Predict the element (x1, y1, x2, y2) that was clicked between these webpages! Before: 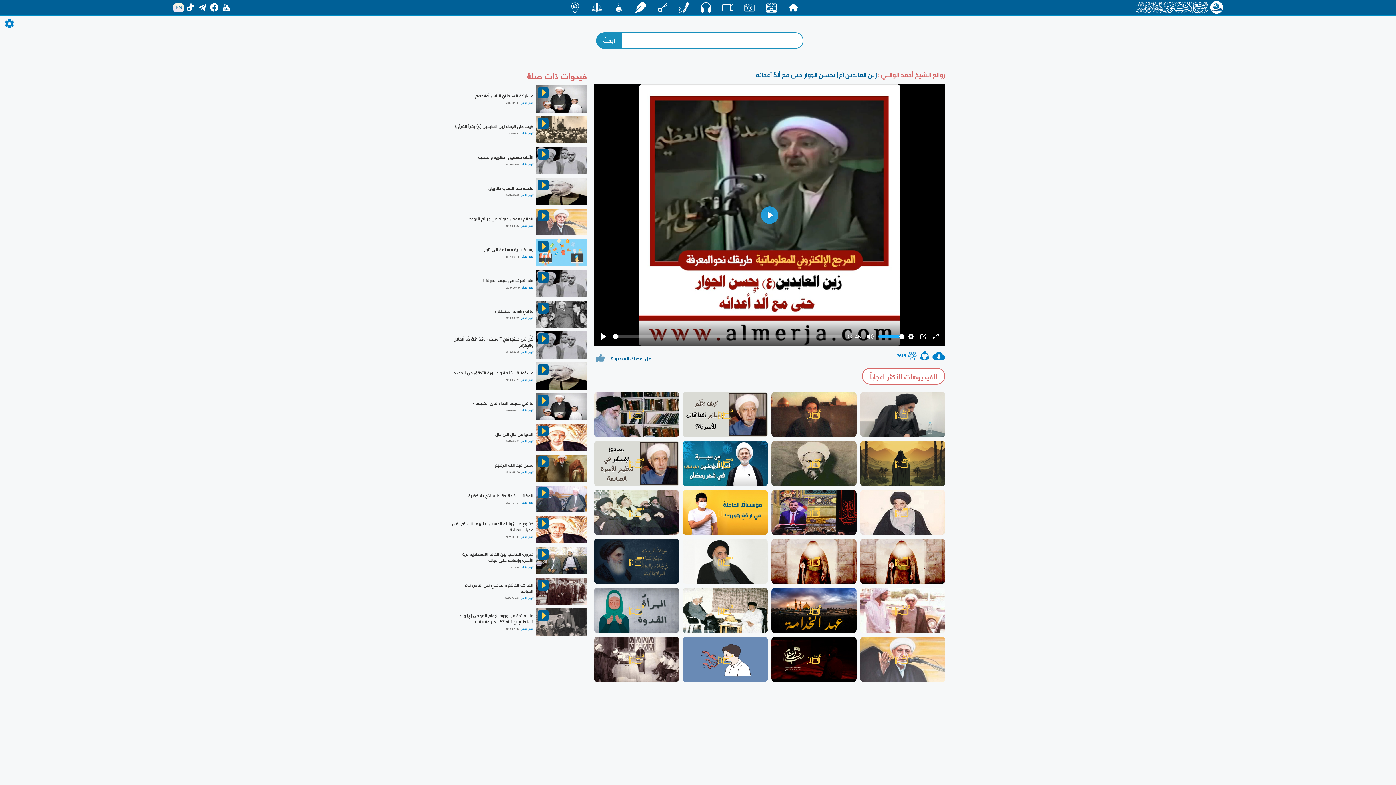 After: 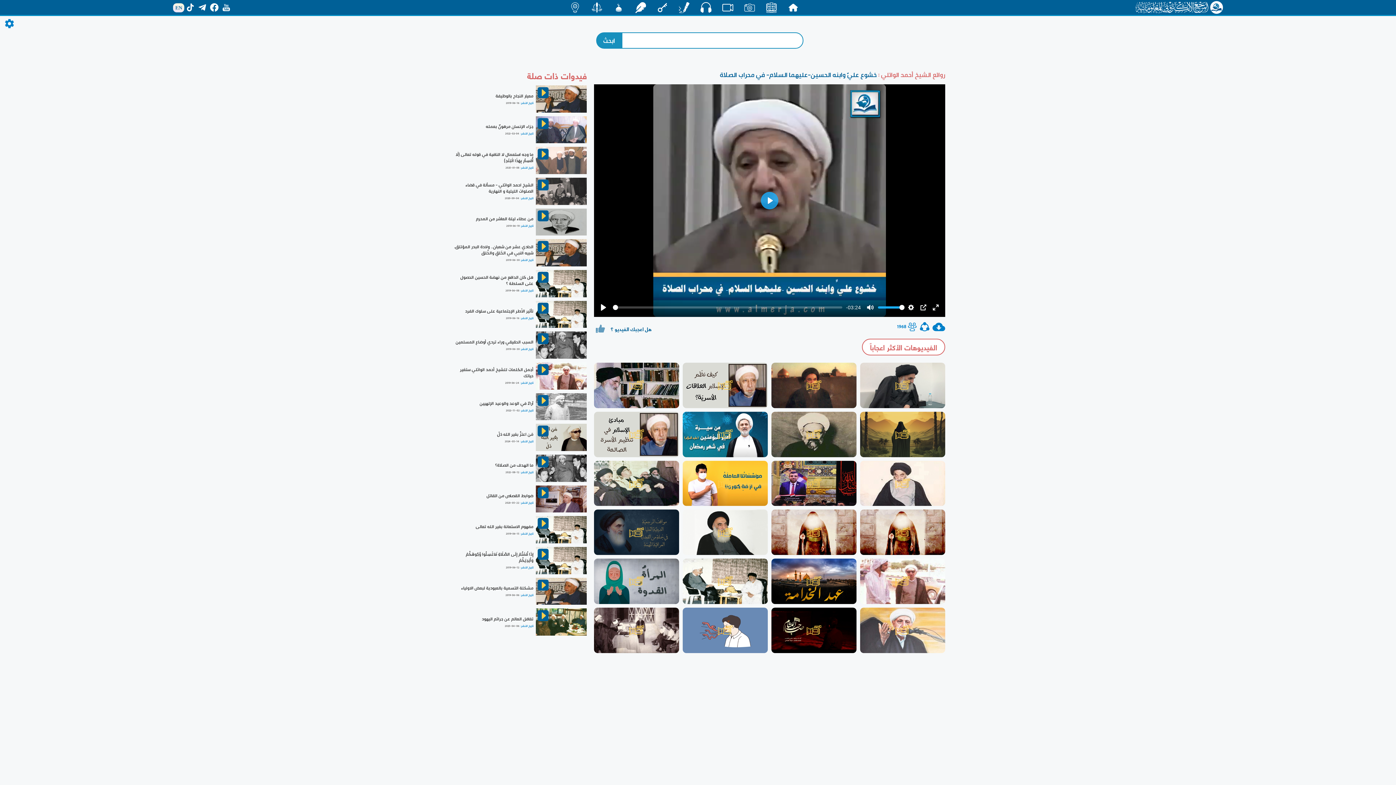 Action: bbox: (536, 516, 587, 543)